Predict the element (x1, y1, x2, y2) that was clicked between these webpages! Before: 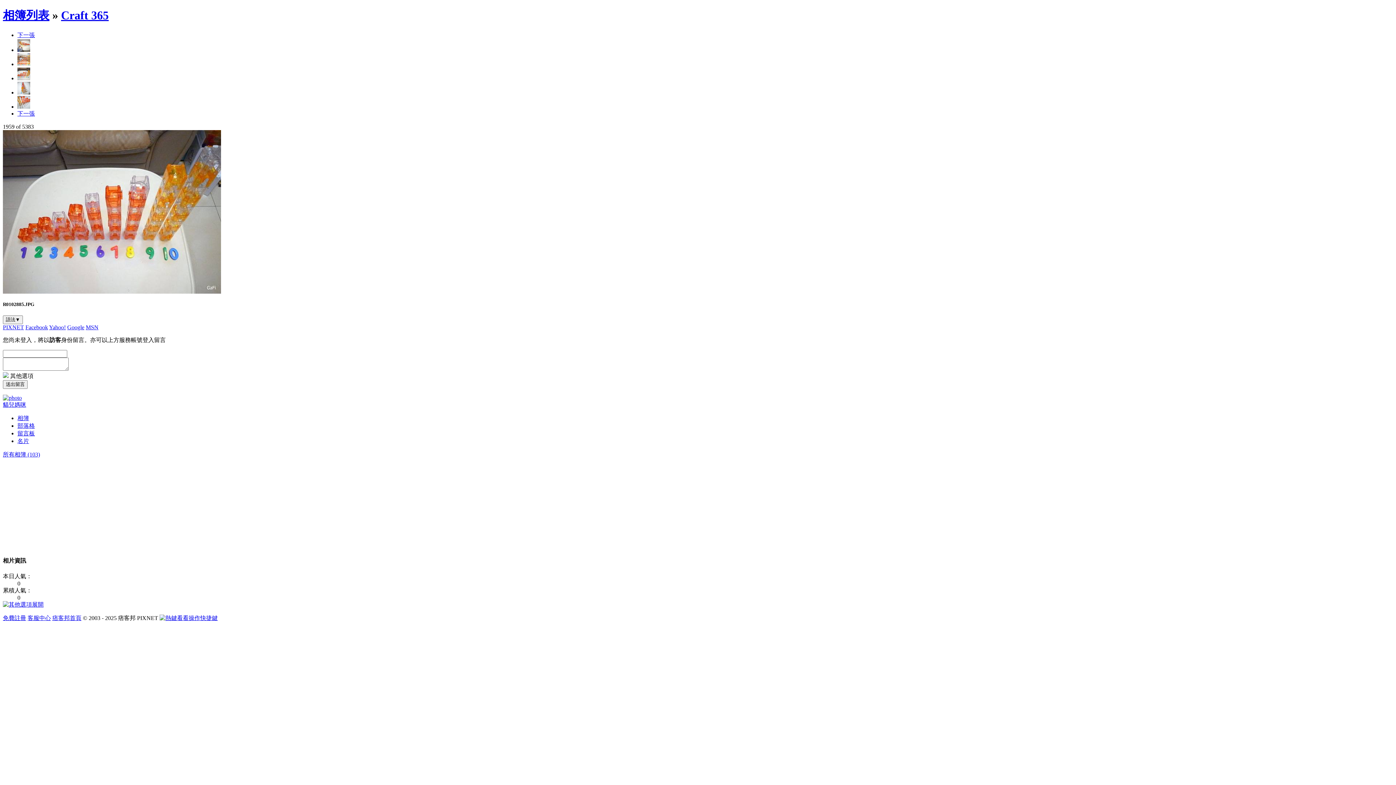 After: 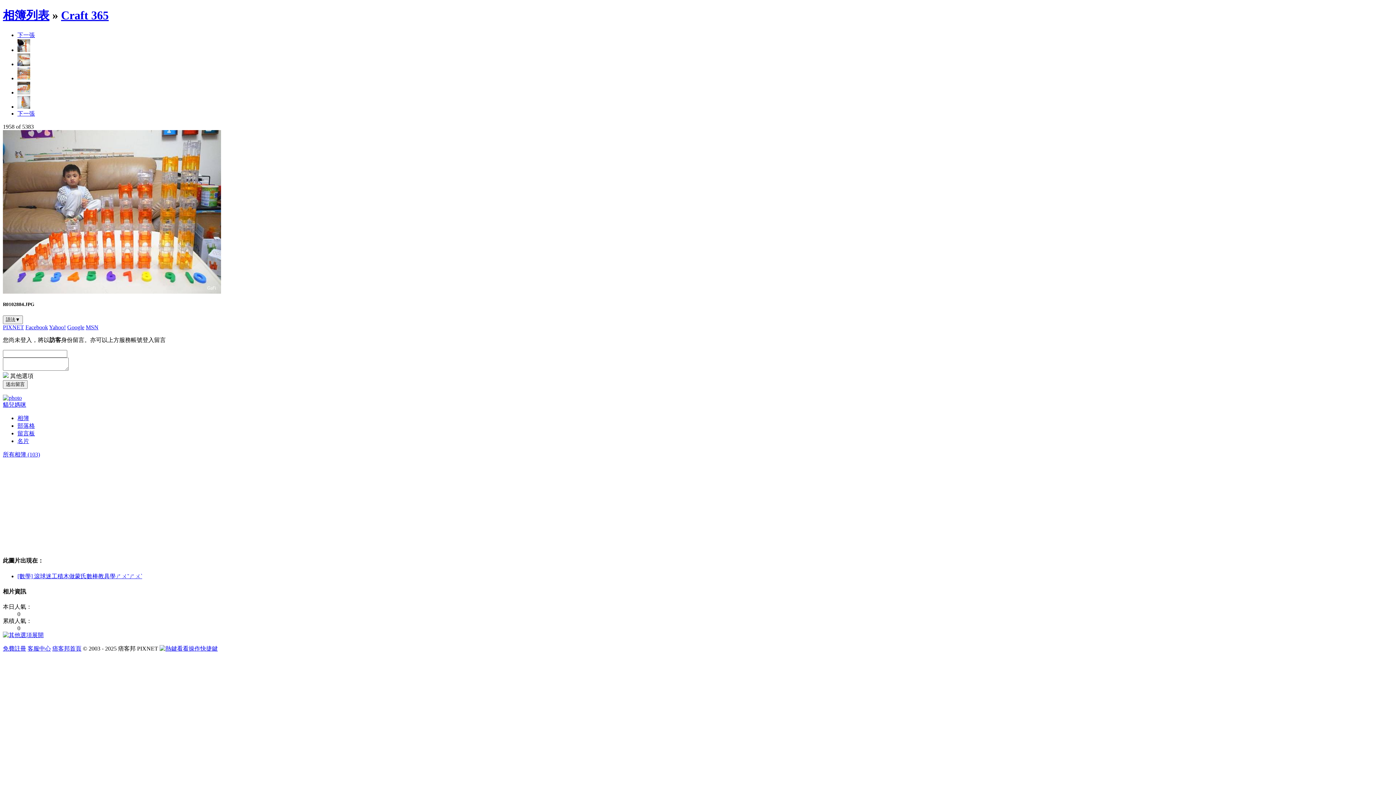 Action: bbox: (17, 61, 30, 67)